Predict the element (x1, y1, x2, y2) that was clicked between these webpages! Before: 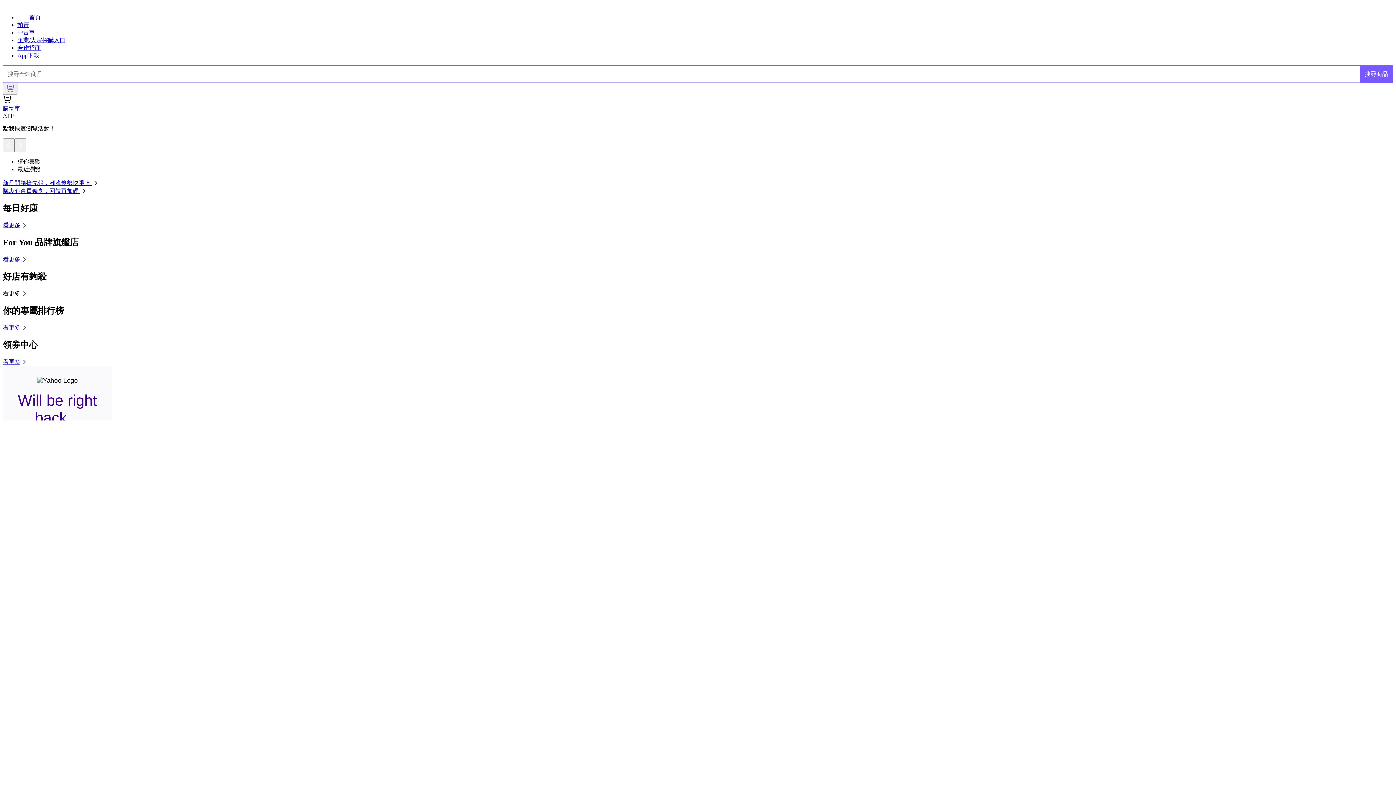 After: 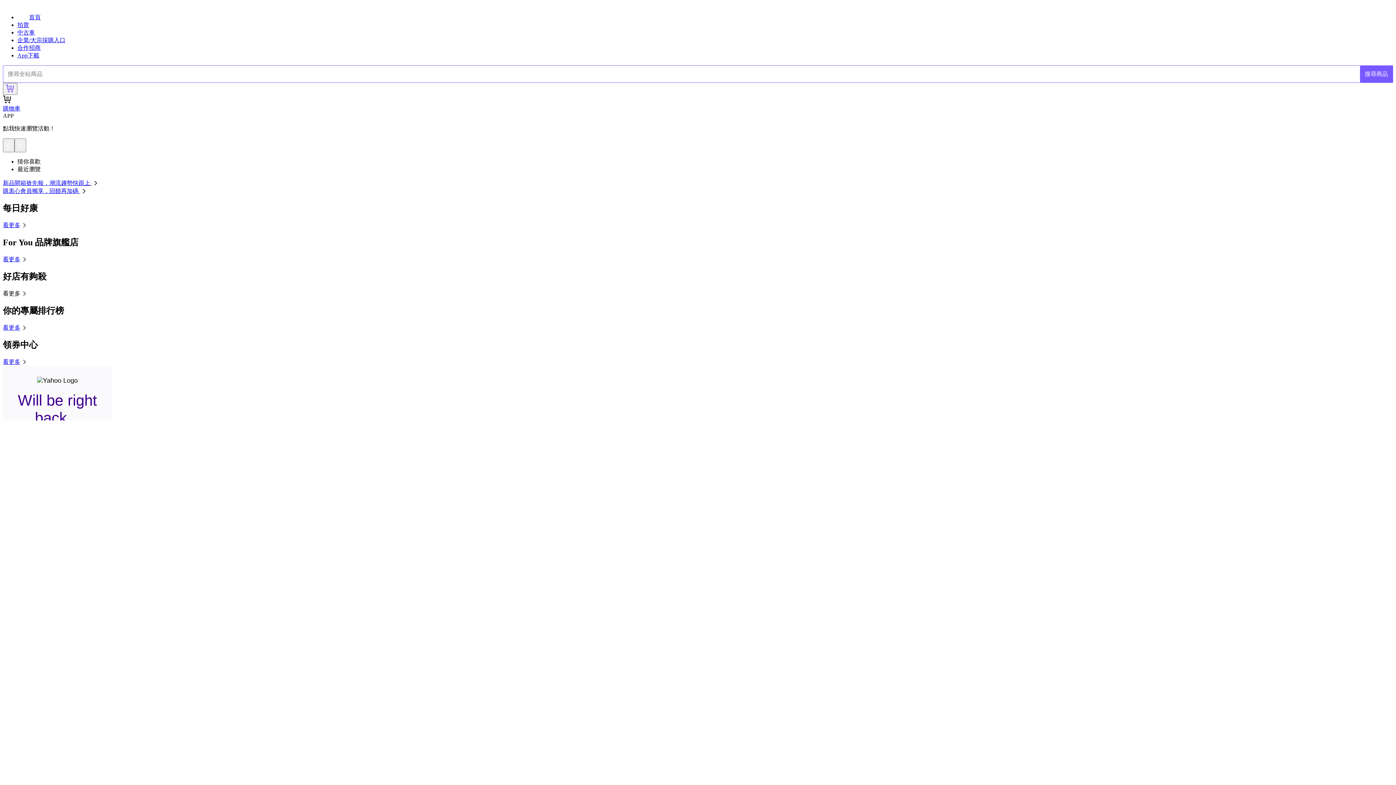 Action: bbox: (2, 180, 99, 186) label: 新品開箱搶先報，潮流趨勢快跟上 